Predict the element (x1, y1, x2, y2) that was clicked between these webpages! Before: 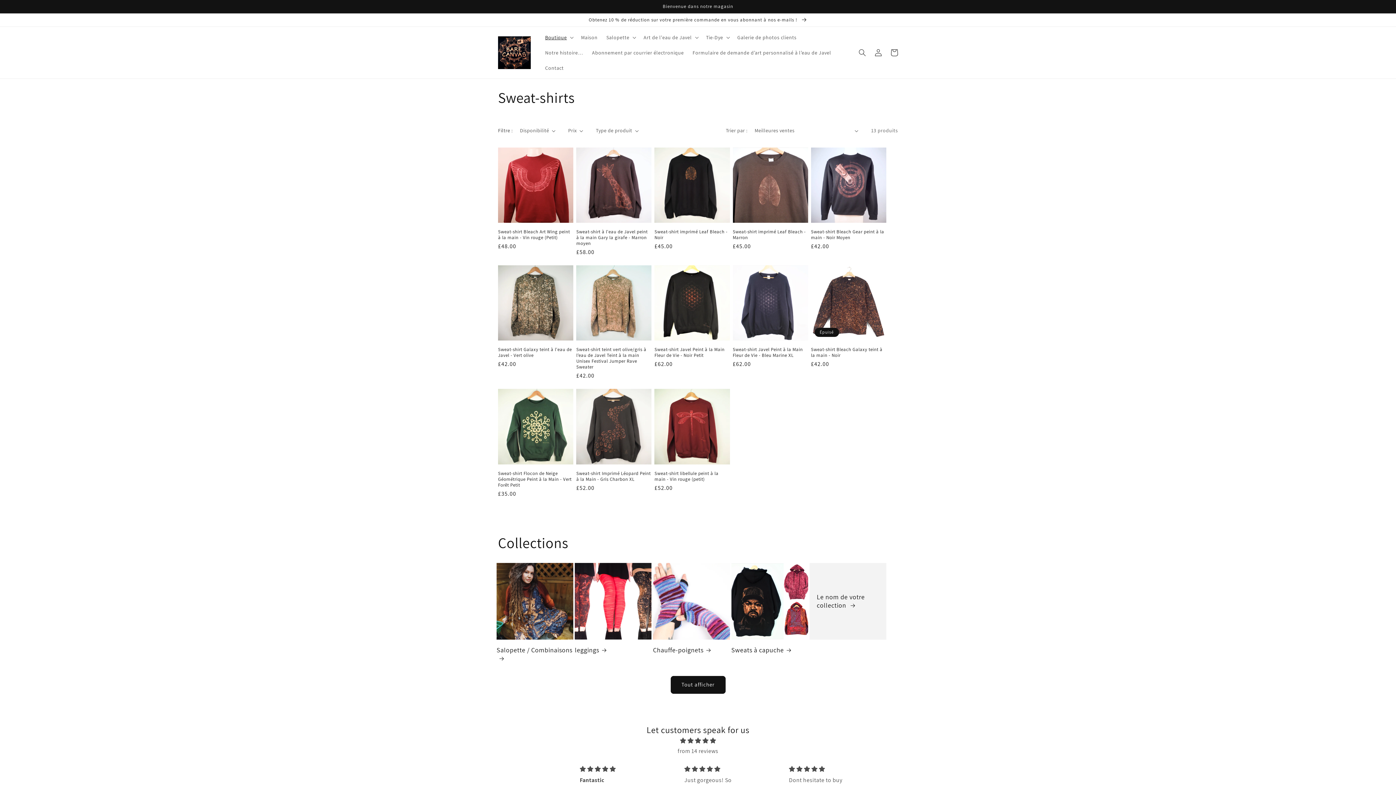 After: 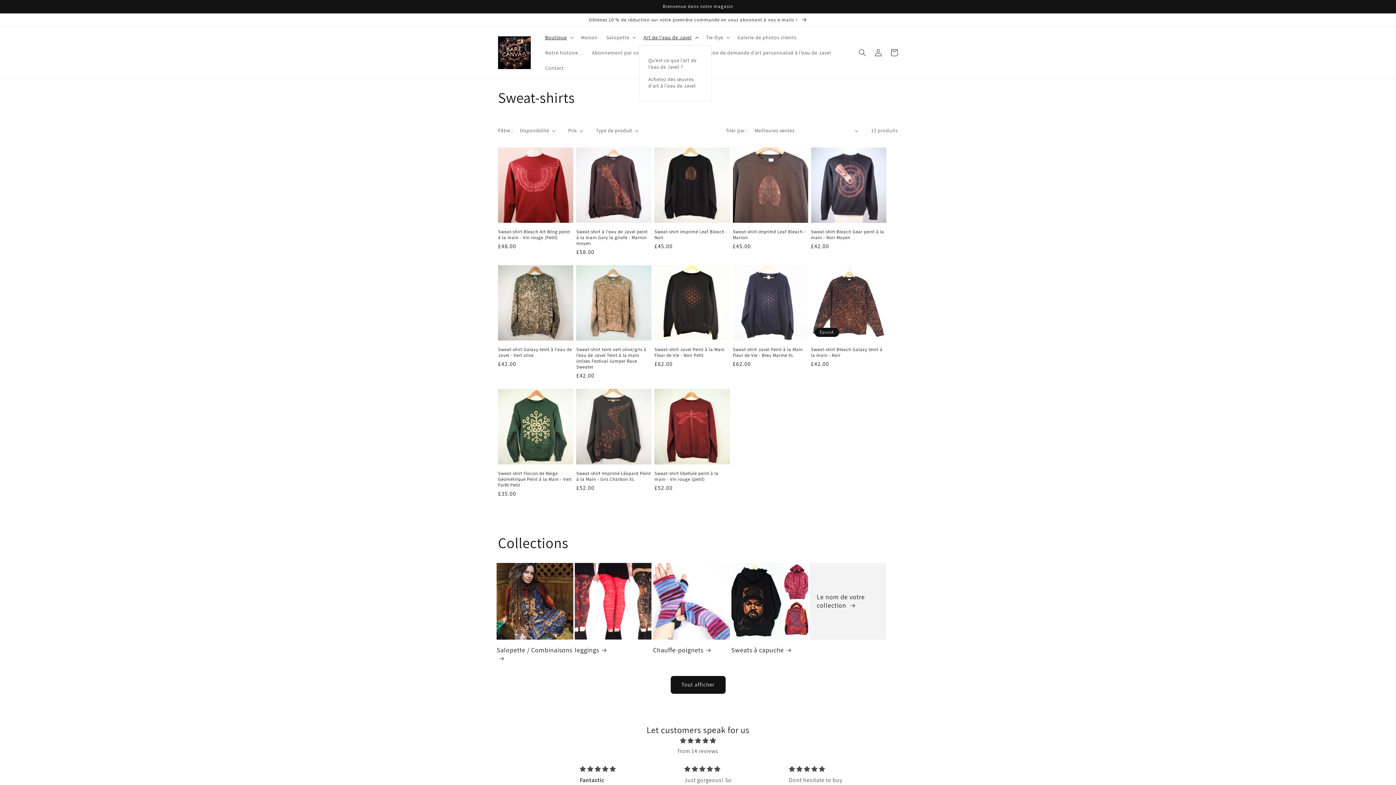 Action: bbox: (639, 29, 701, 45) label: Art de l'eau de Javel